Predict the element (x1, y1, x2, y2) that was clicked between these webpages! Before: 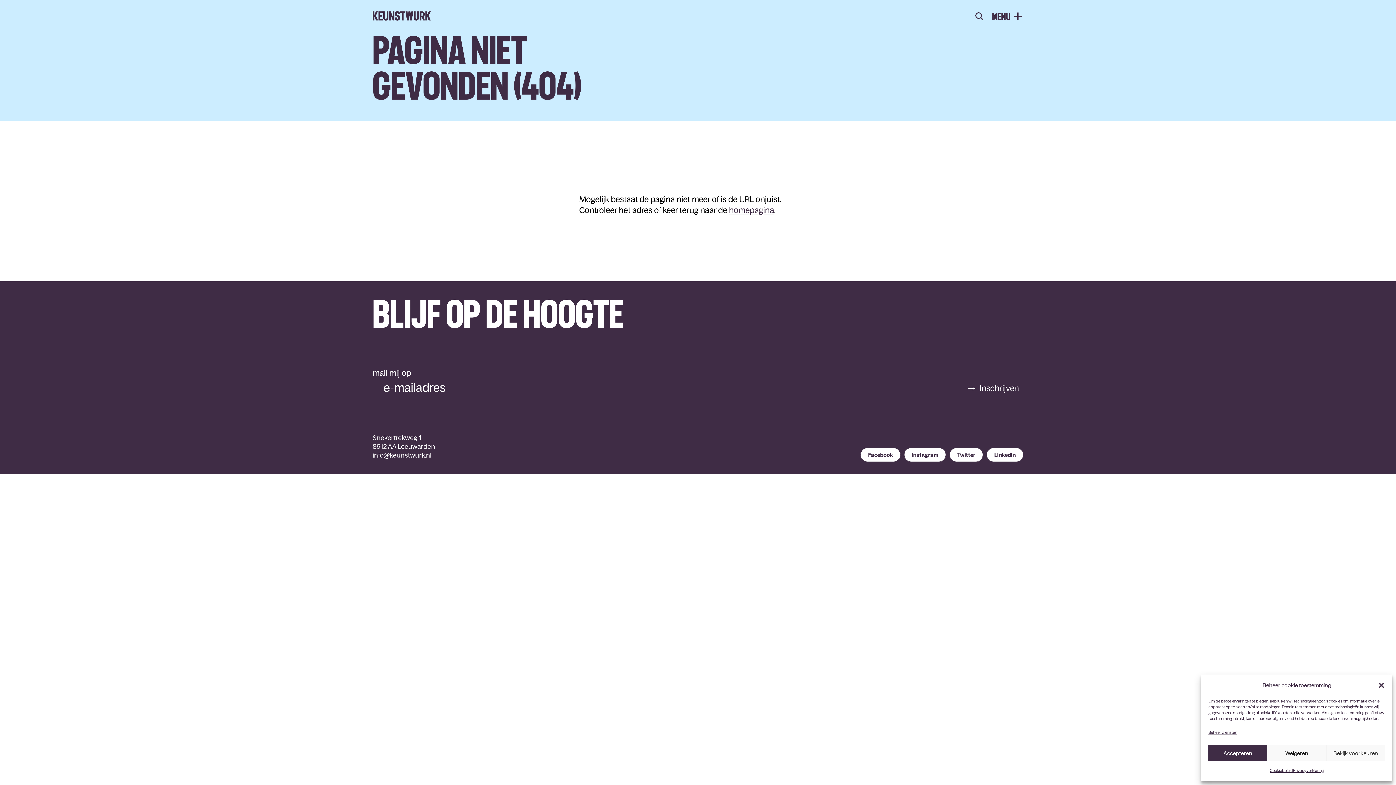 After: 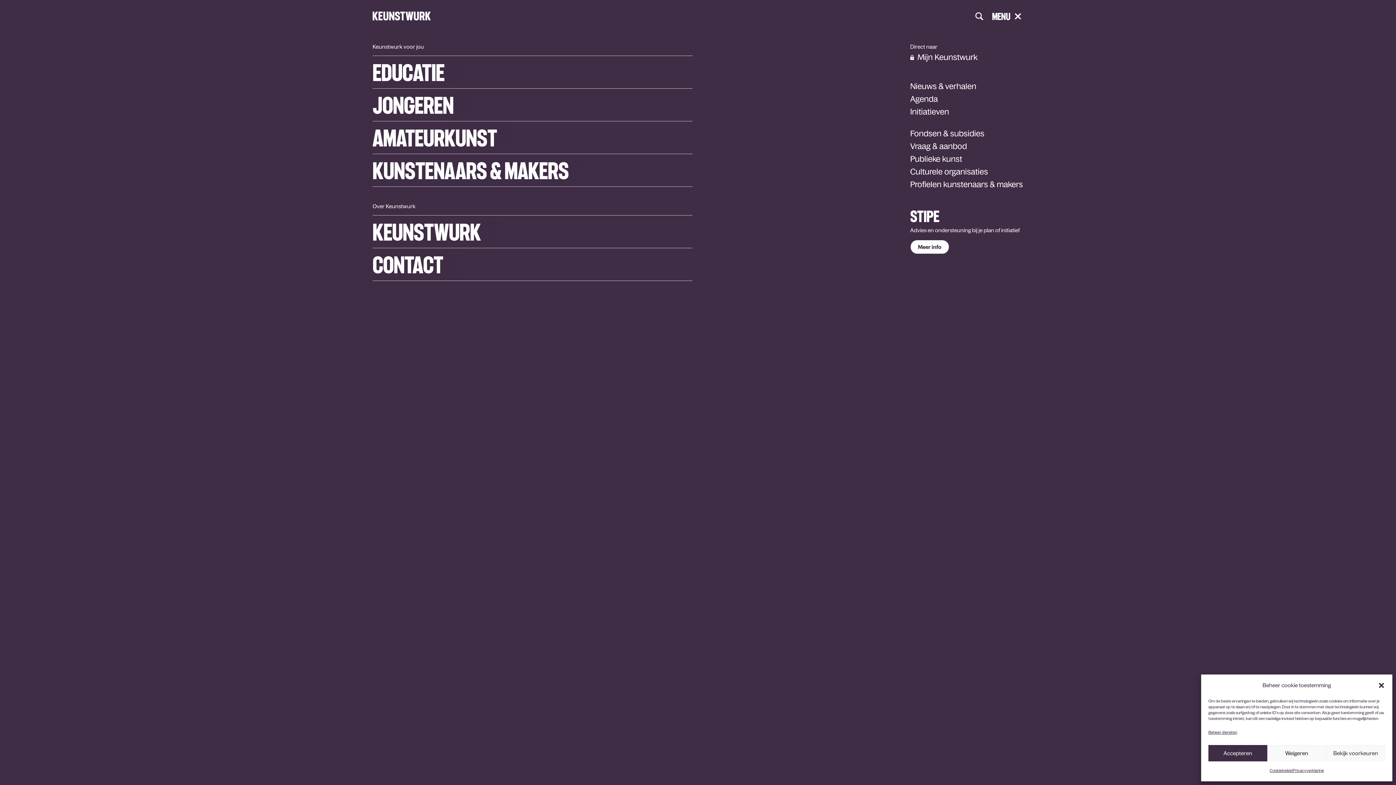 Action: label: MENU bbox: (992, 10, 1023, 21)